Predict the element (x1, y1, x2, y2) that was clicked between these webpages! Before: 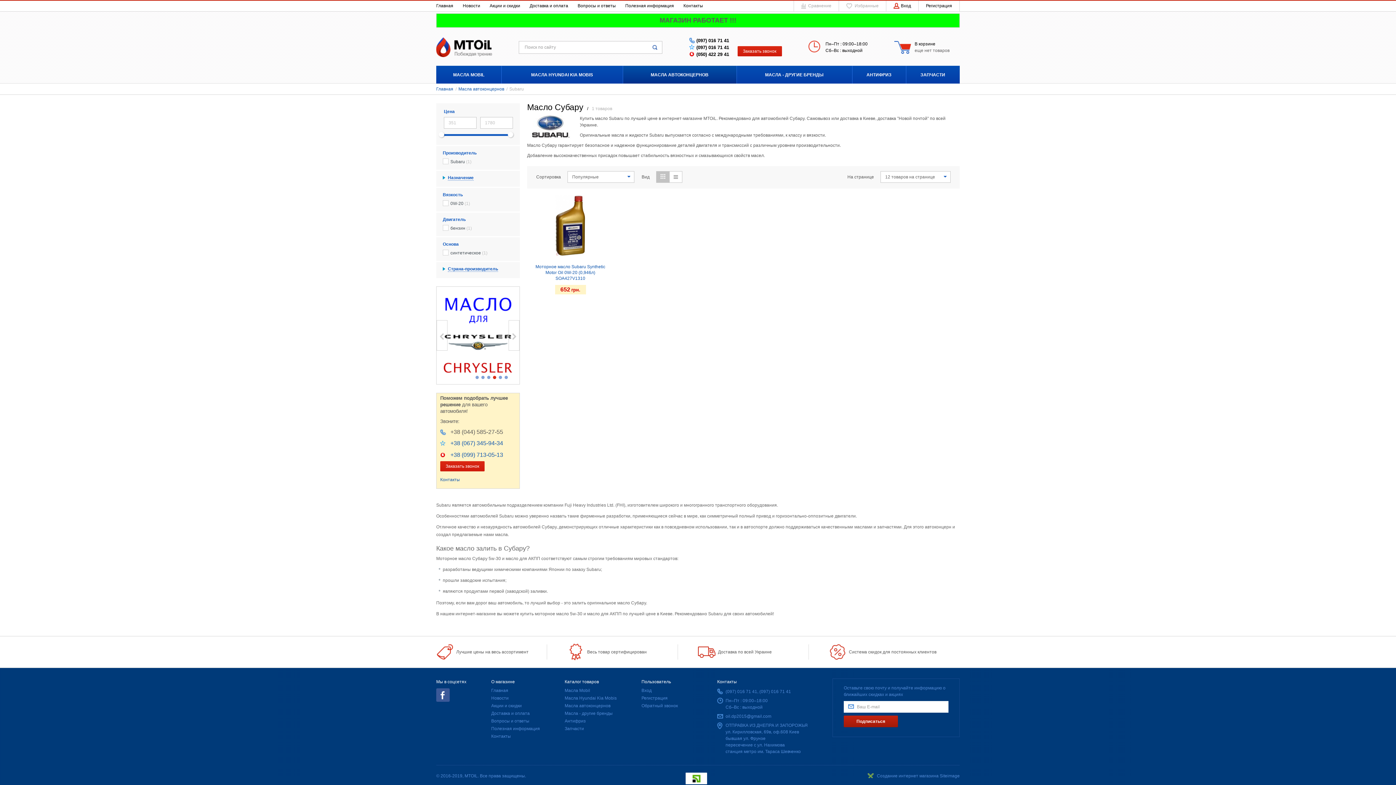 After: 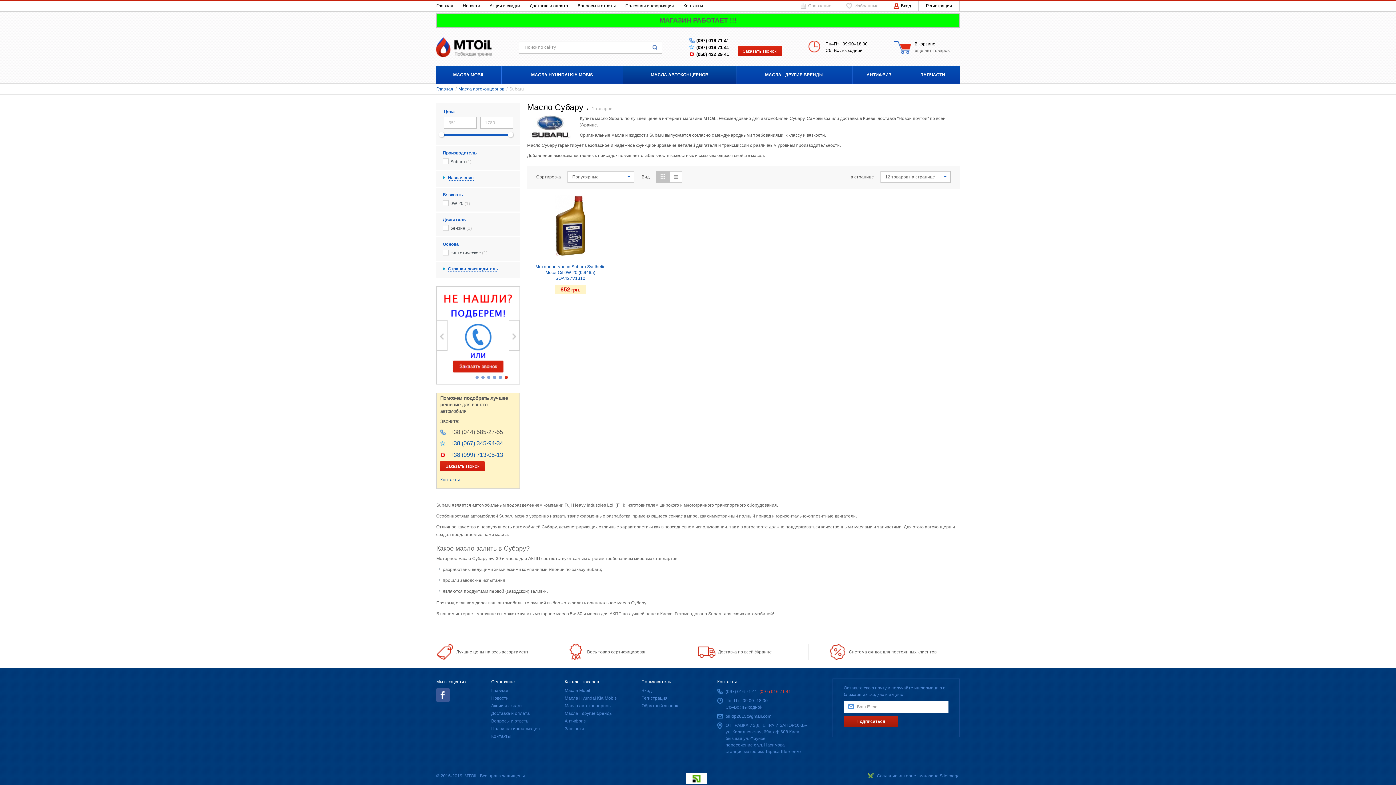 Action: label: (097) 016 71 41 bbox: (759, 689, 791, 694)